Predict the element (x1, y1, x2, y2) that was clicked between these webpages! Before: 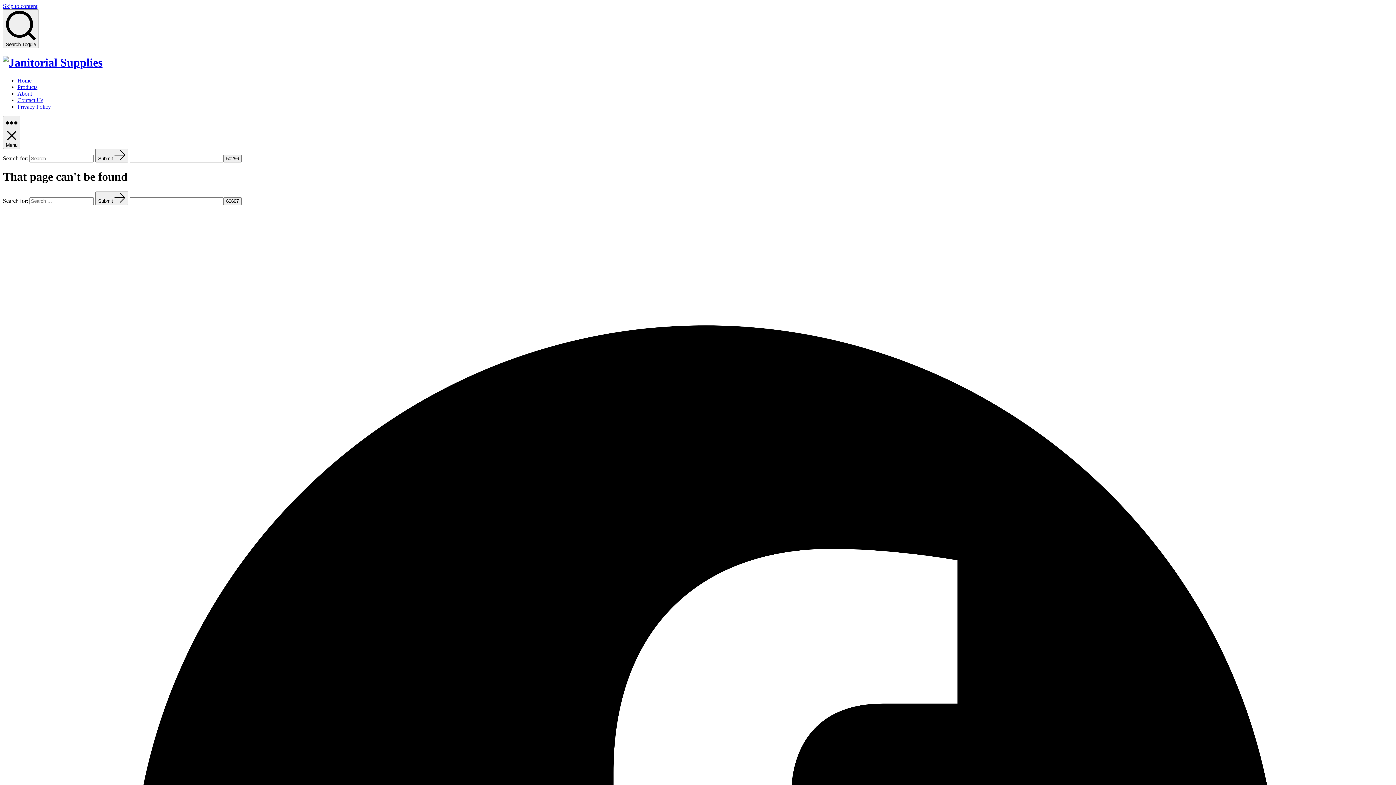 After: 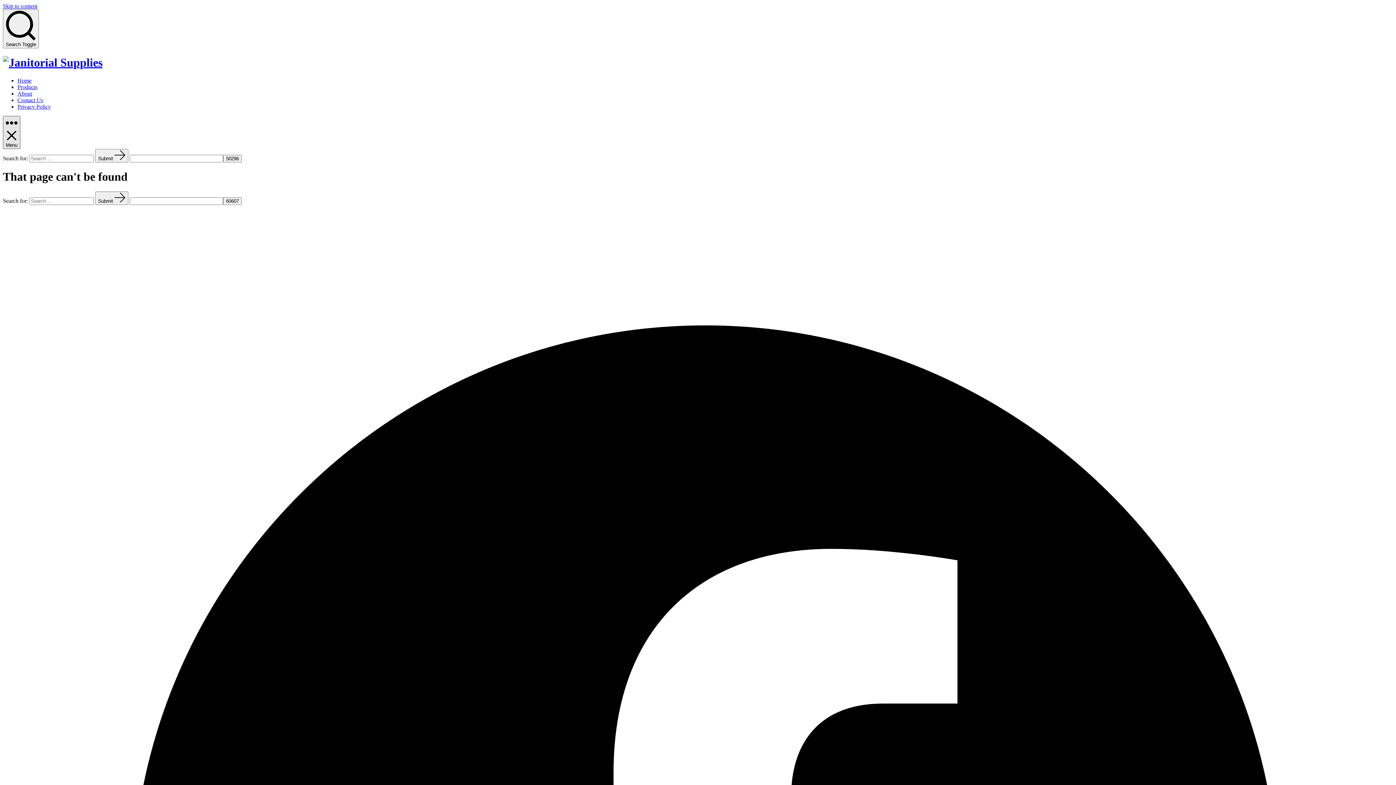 Action: bbox: (2, 115, 20, 149) label: Menu